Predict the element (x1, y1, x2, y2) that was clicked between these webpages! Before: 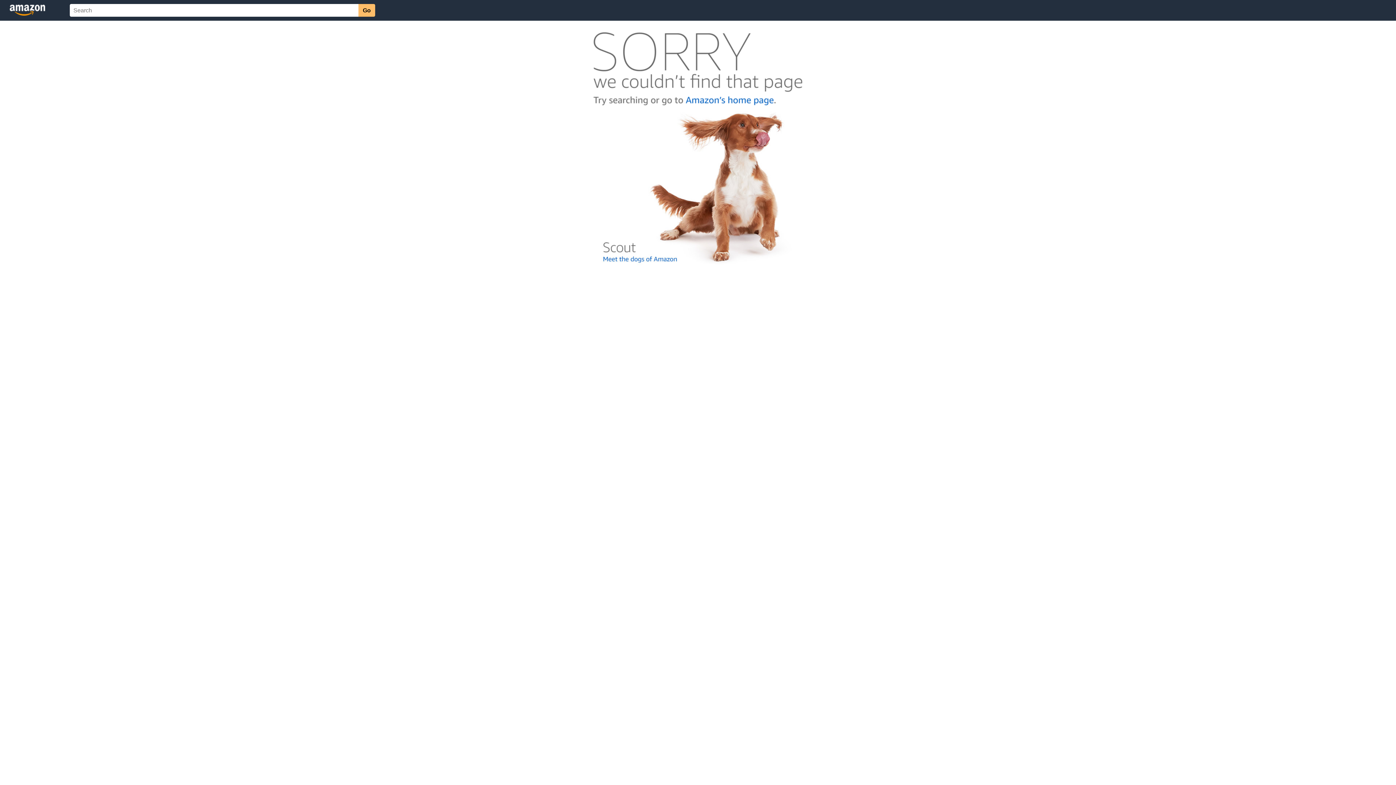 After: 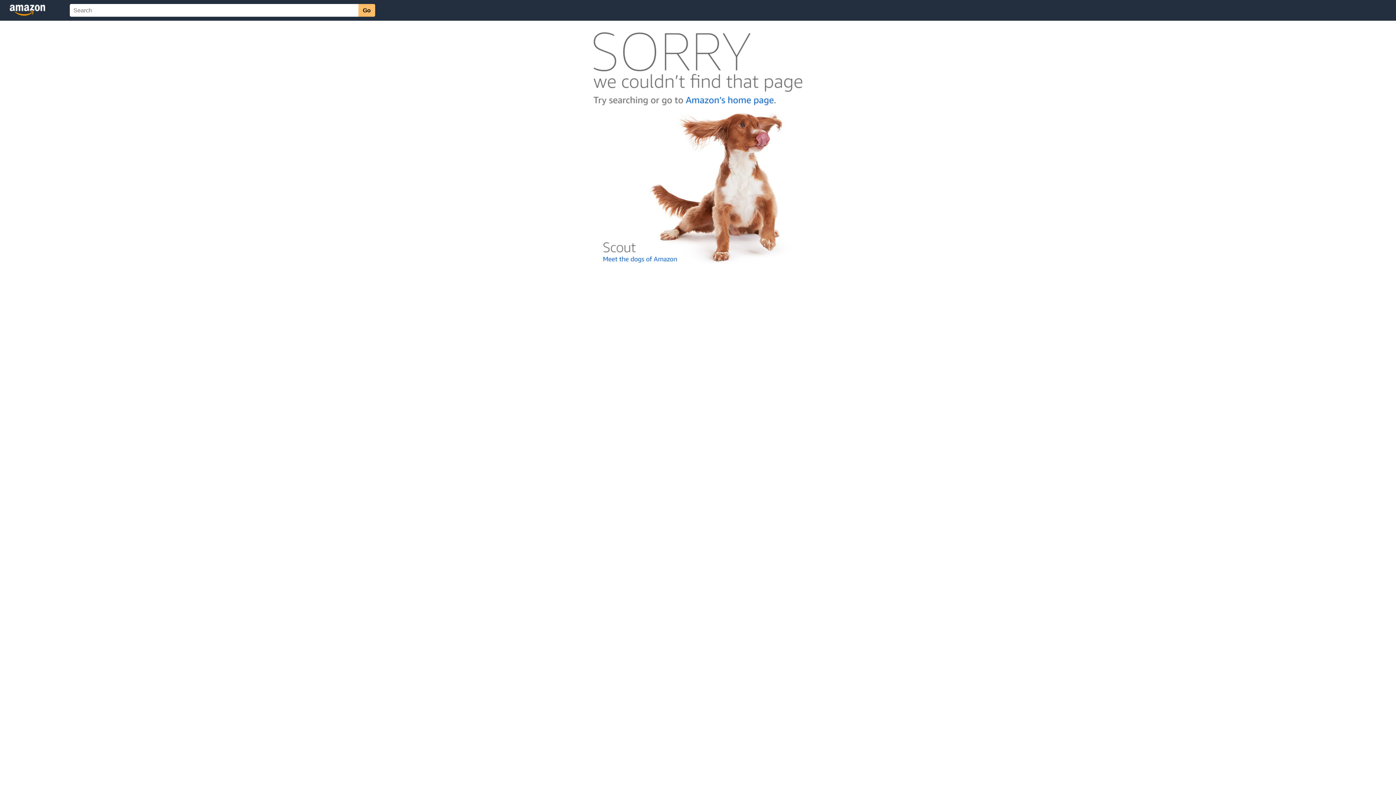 Action: bbox: (592, 262, 803, 268)